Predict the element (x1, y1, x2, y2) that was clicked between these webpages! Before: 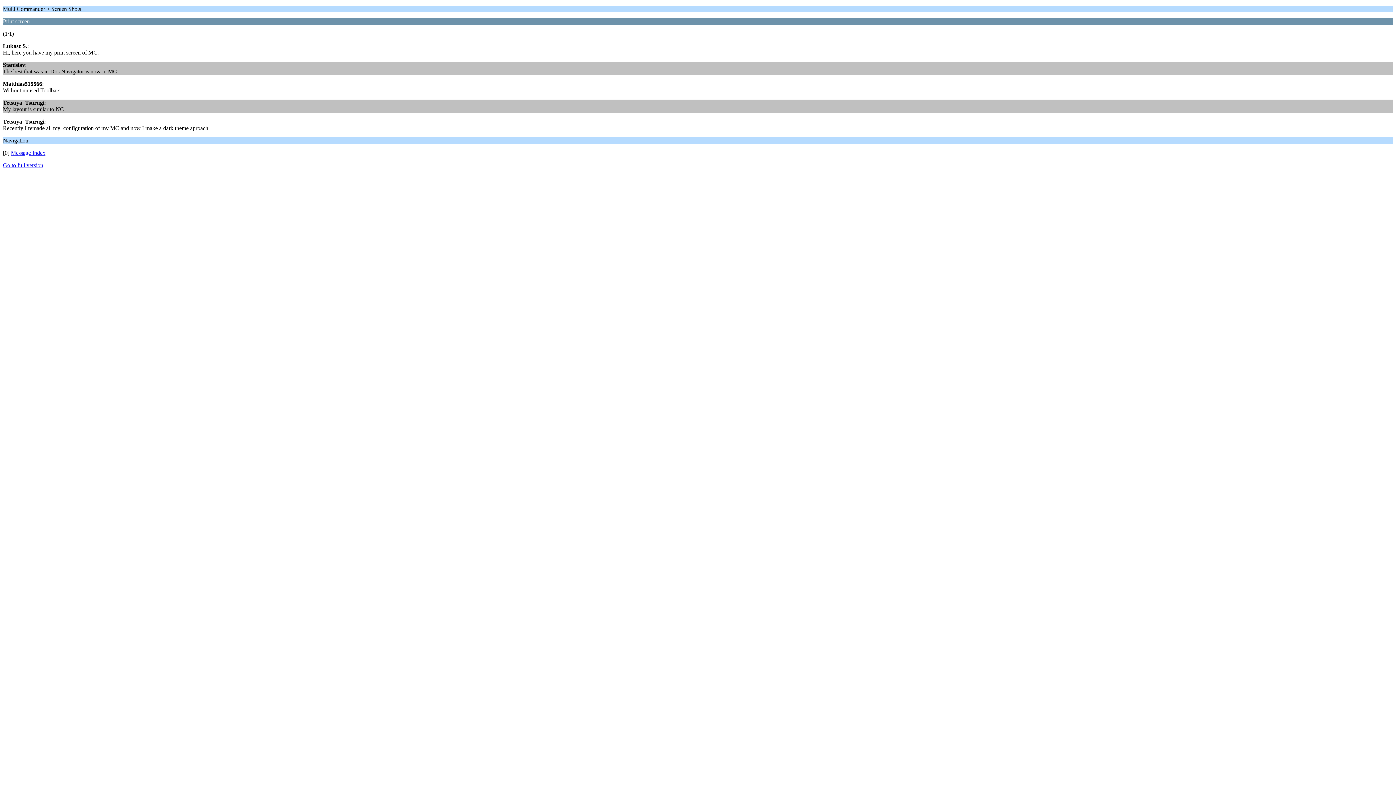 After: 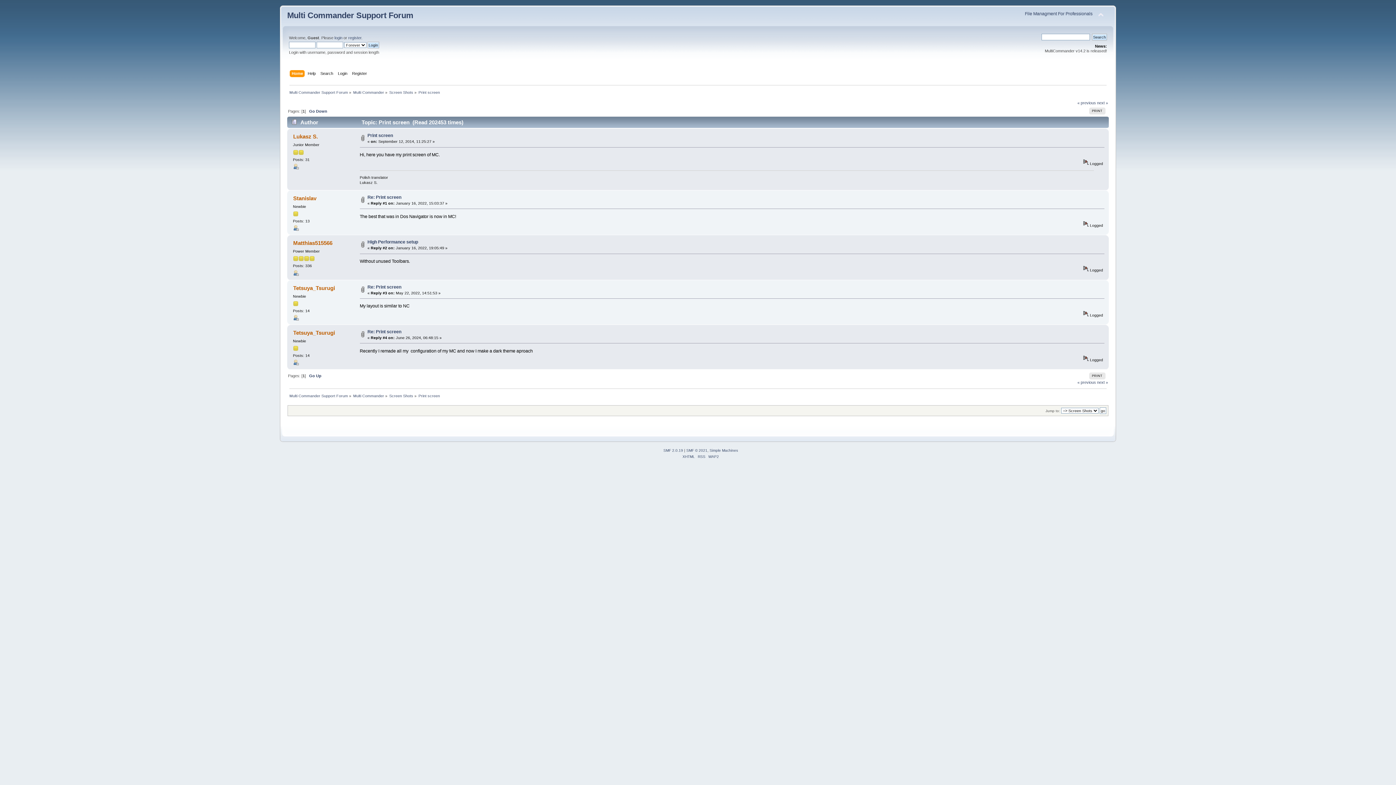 Action: bbox: (2, 162, 43, 168) label: Go to full version